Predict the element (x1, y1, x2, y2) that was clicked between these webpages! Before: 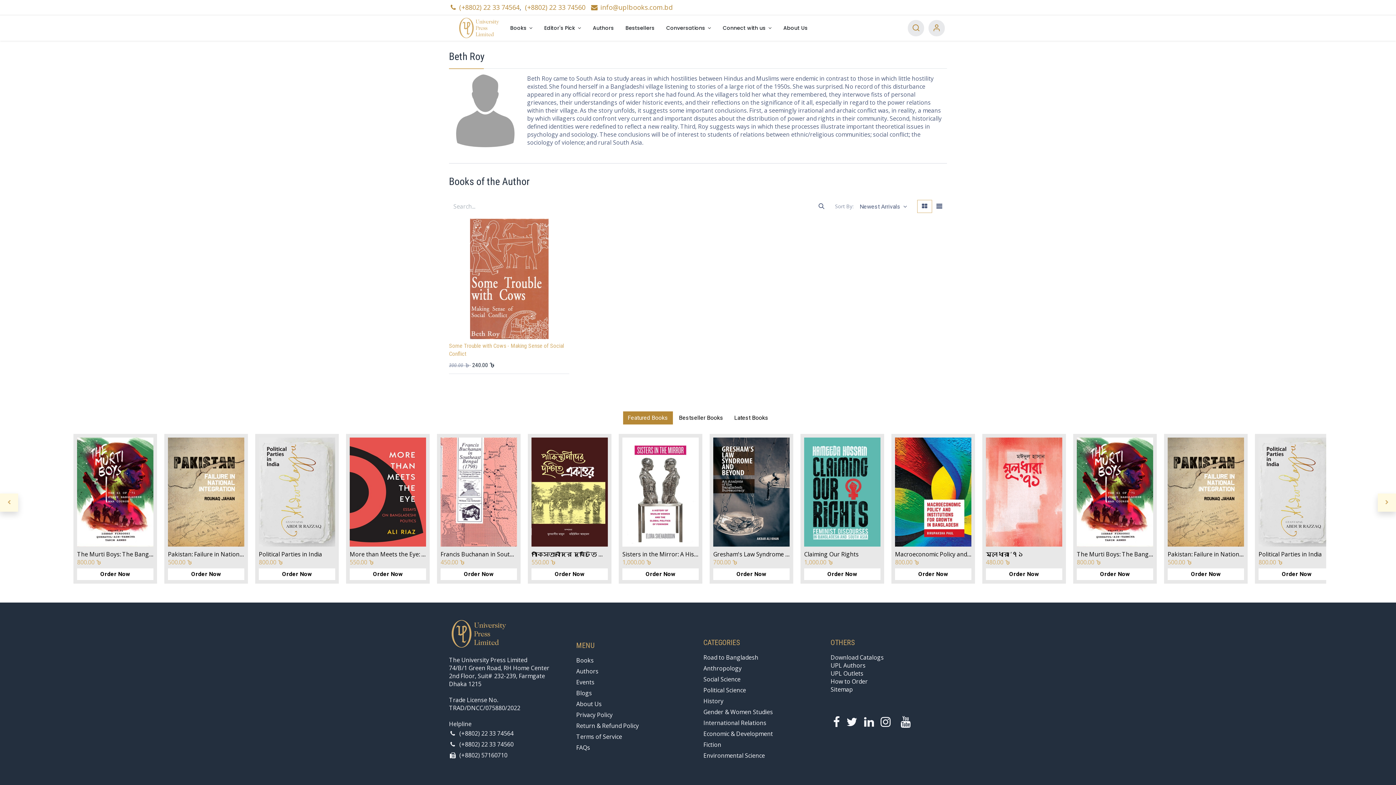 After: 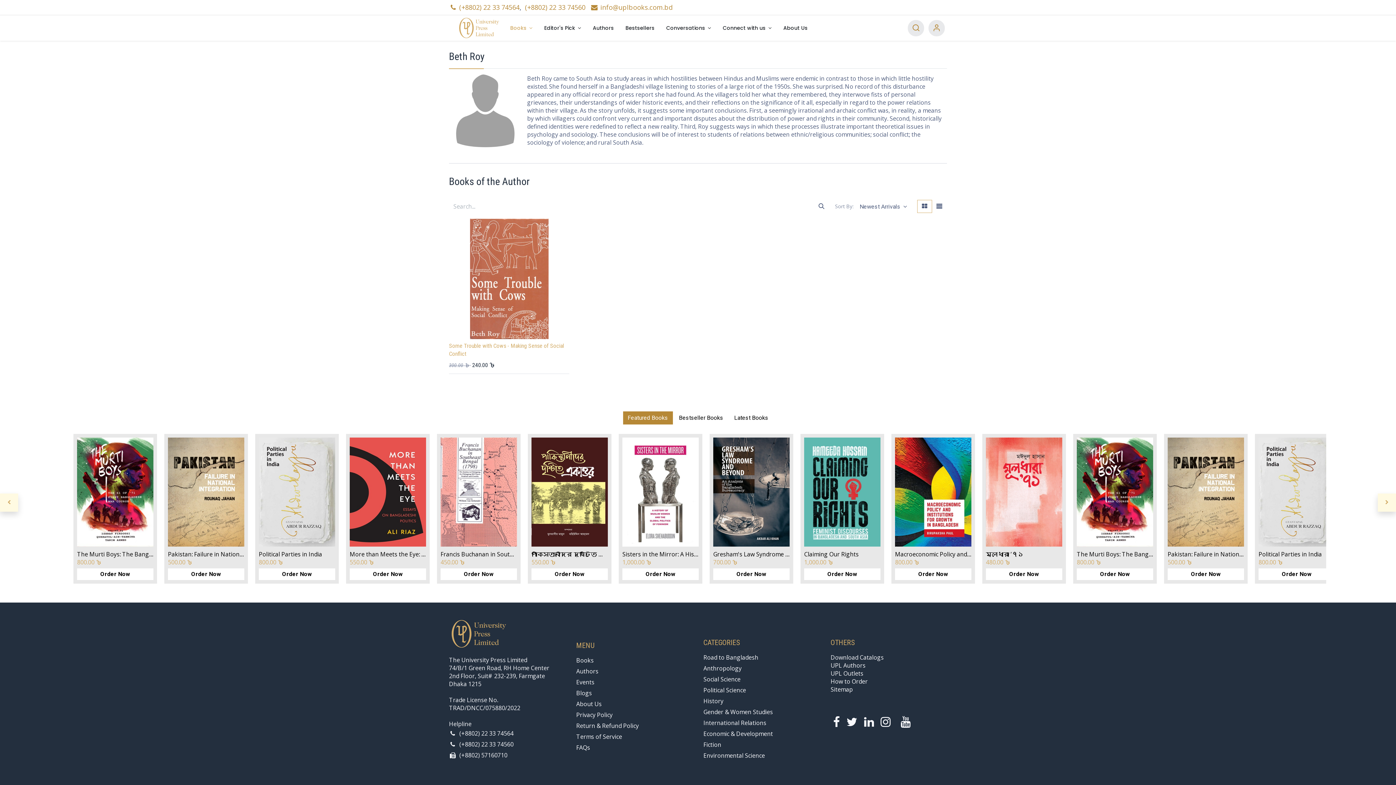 Action: bbox: (504, 15, 538, 40) label: Books 